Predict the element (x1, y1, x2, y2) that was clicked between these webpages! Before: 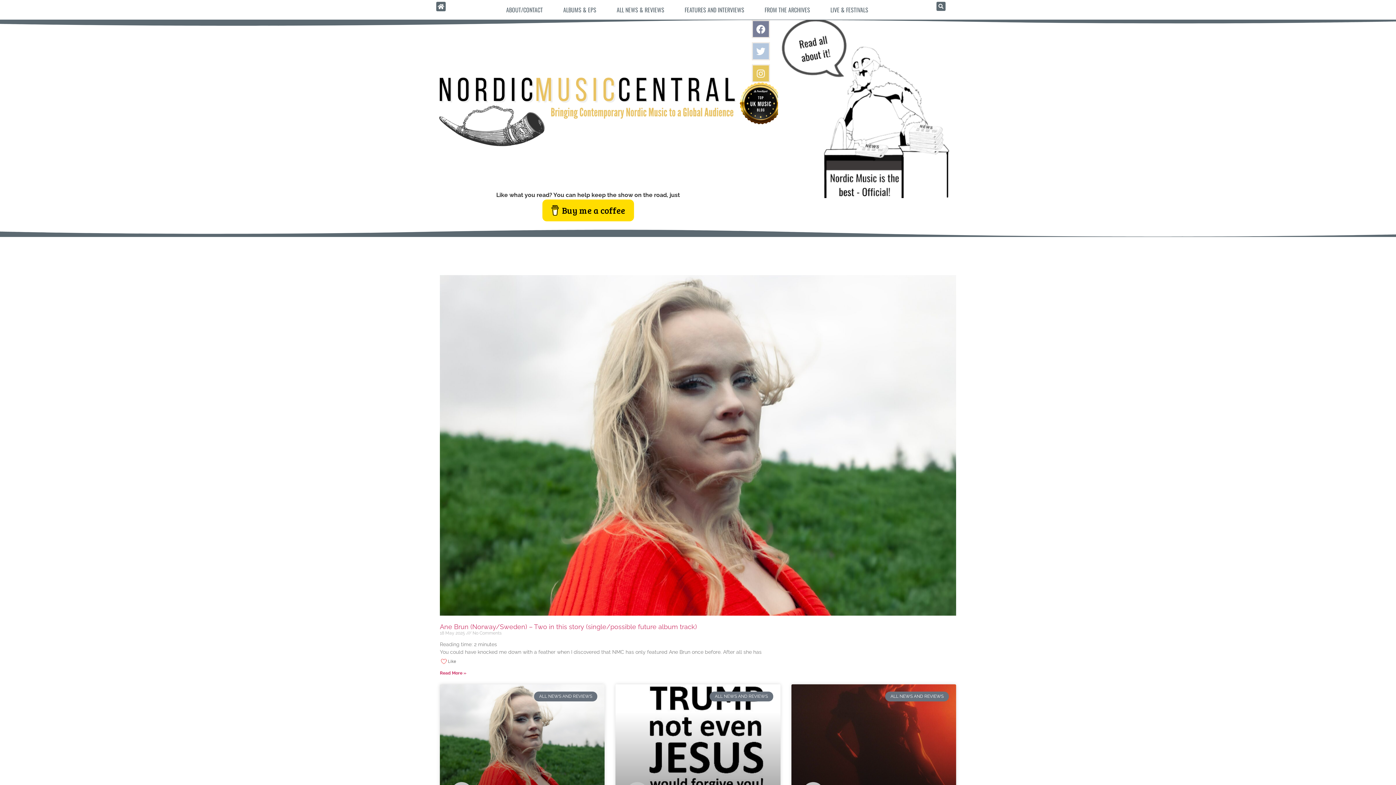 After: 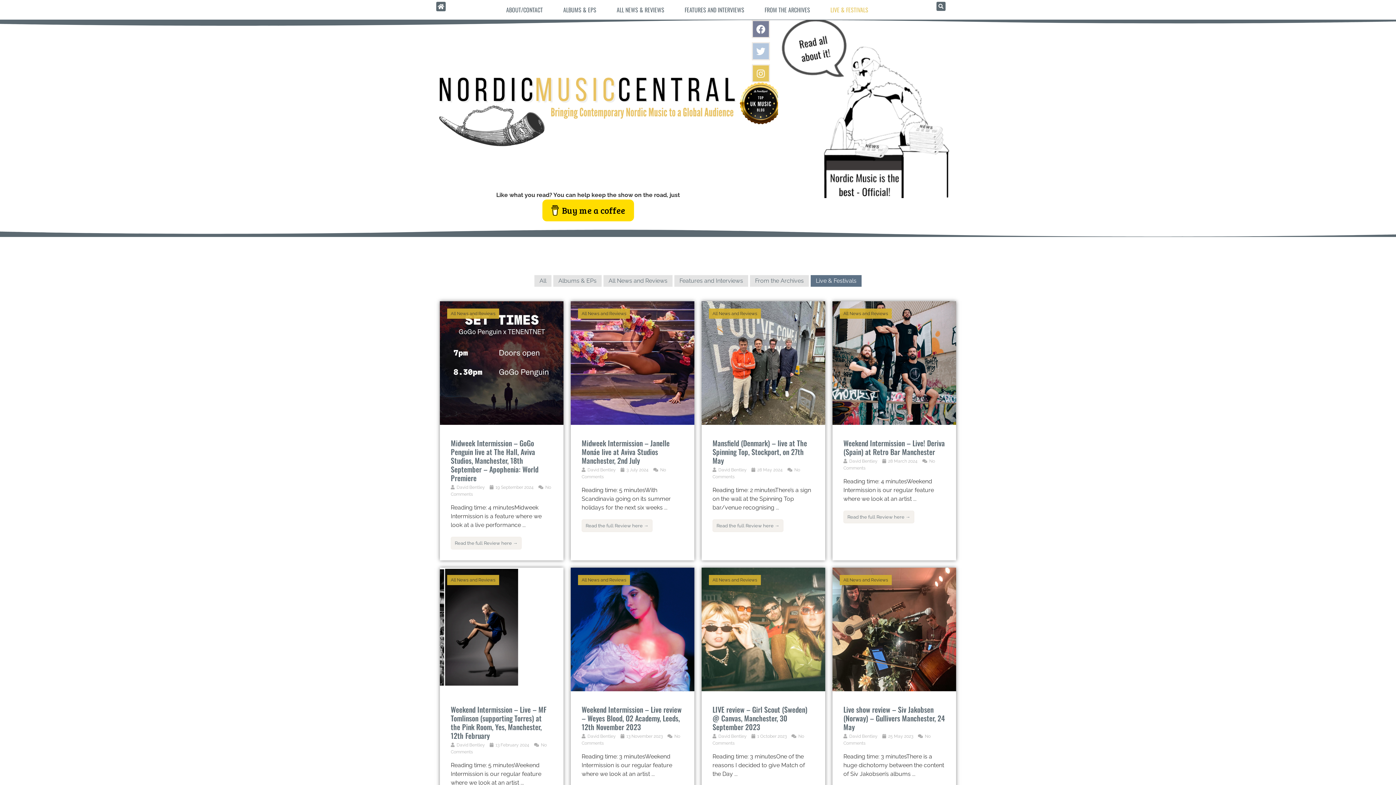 Action: label: LIVE & FESTIVALS bbox: (823, 1, 875, 18)